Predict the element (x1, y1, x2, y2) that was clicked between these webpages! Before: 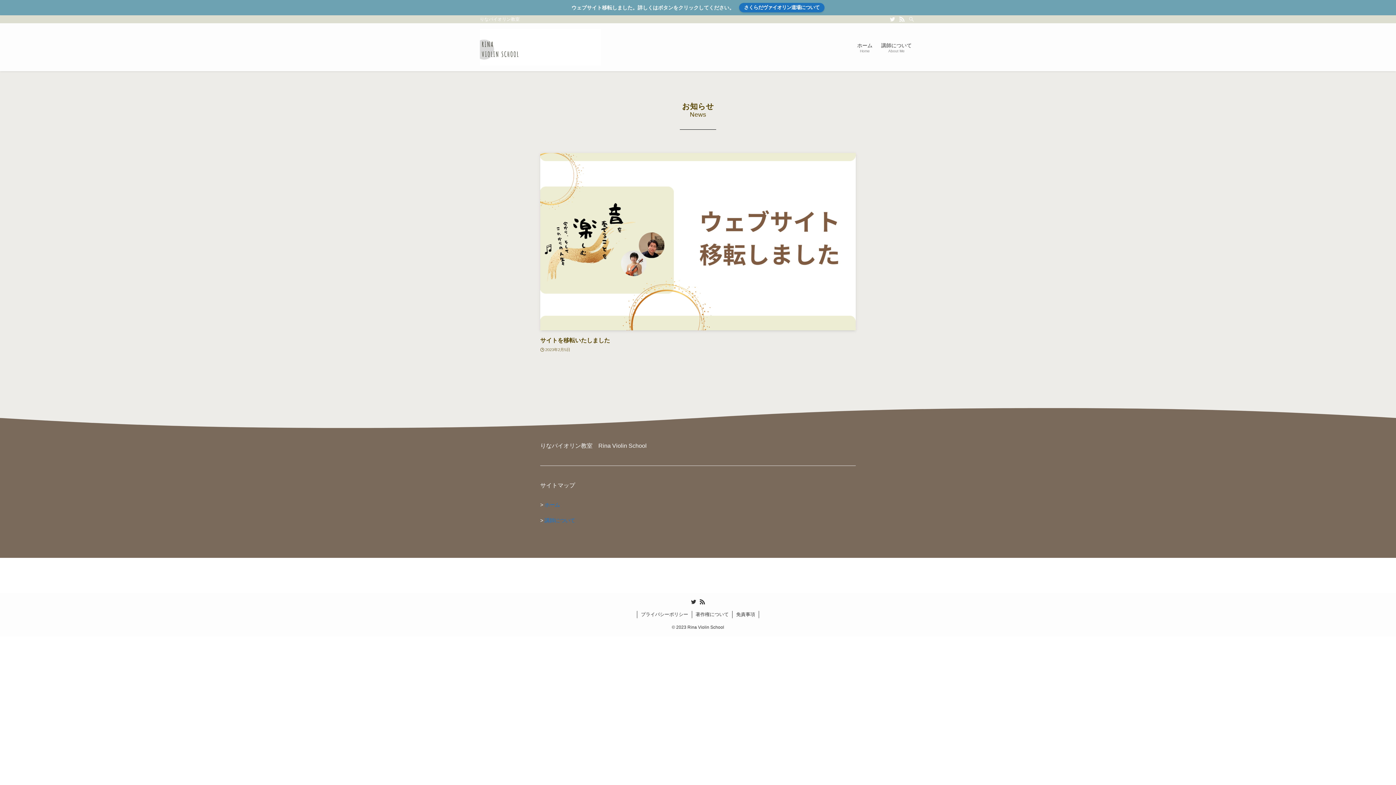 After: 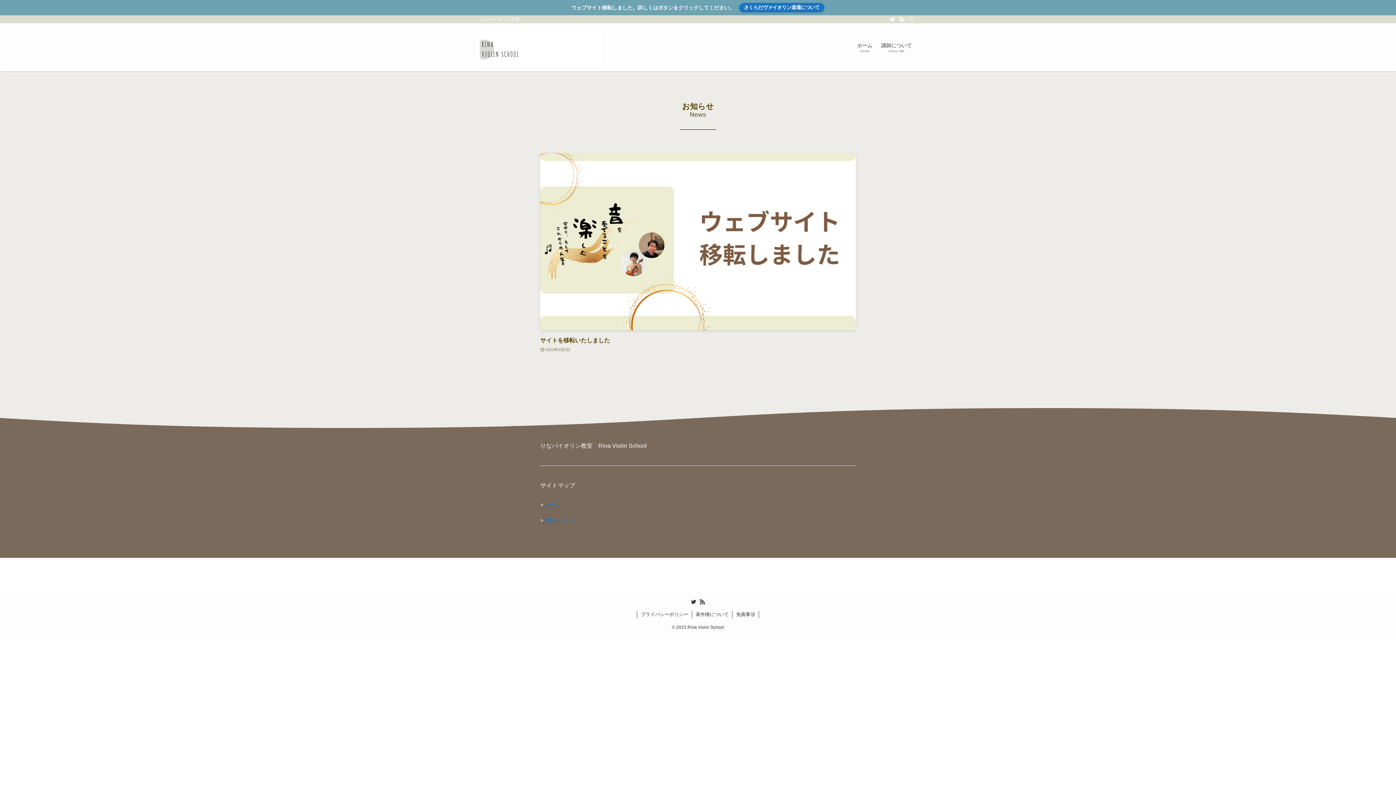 Action: bbox: (897, 15, 906, 23) label: rss